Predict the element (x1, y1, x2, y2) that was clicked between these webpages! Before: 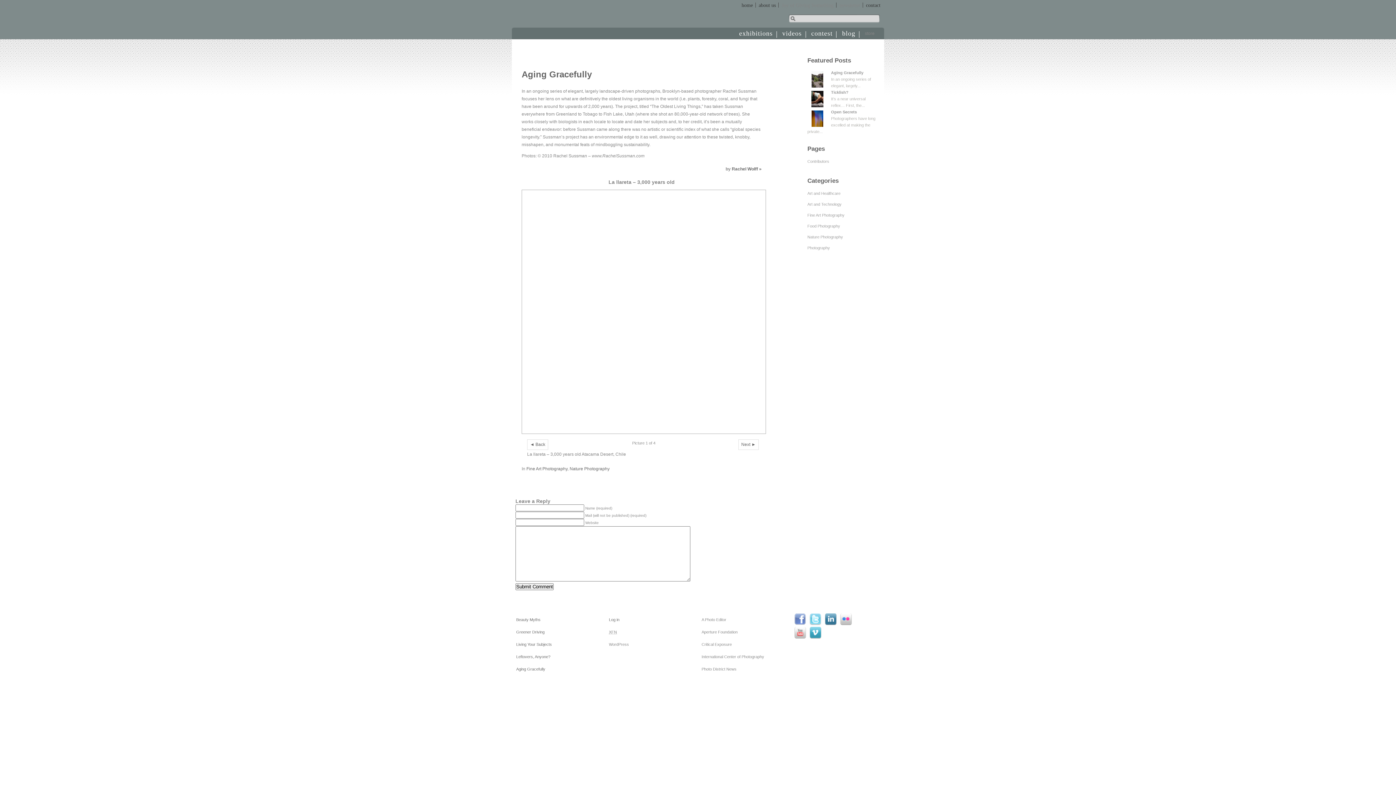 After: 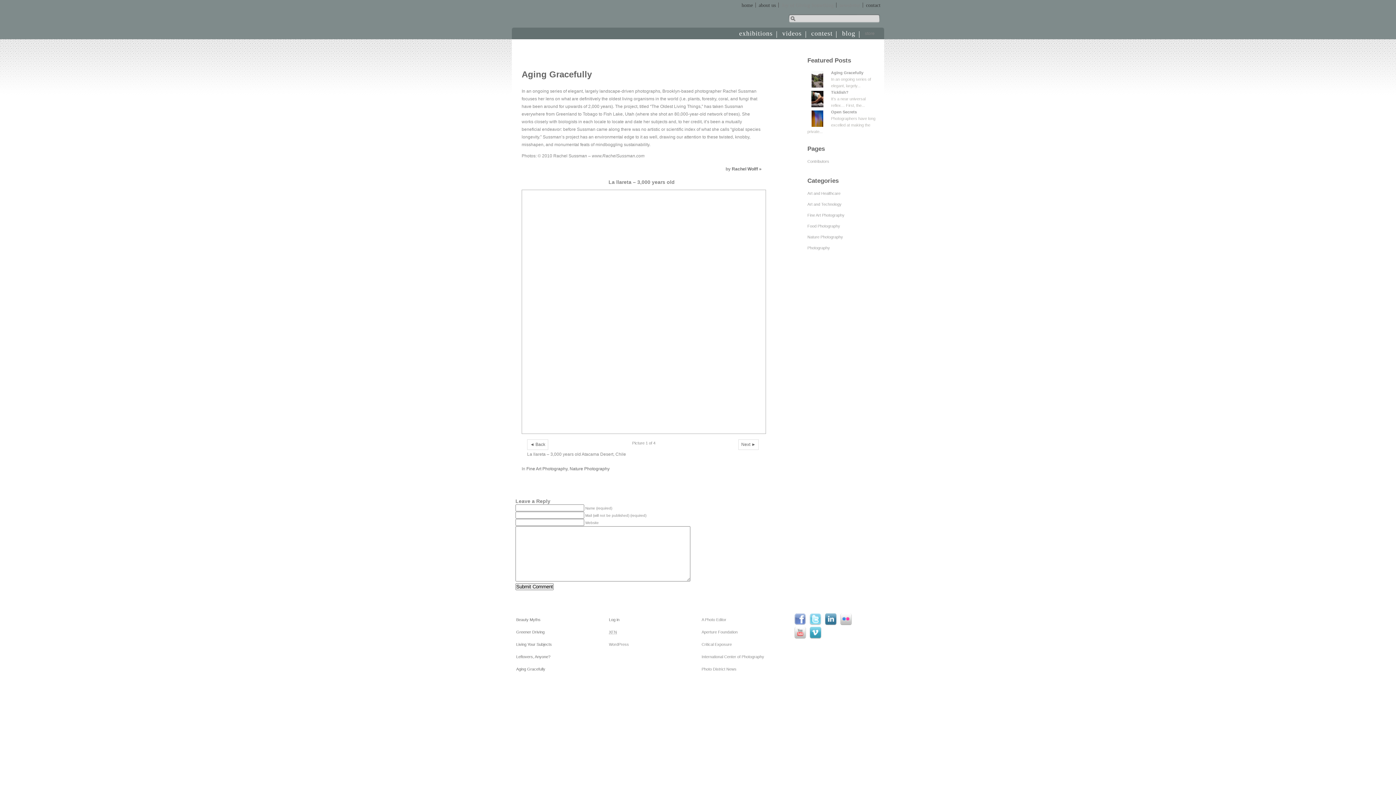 Action: label: ◄ Back bbox: (530, 442, 545, 447)